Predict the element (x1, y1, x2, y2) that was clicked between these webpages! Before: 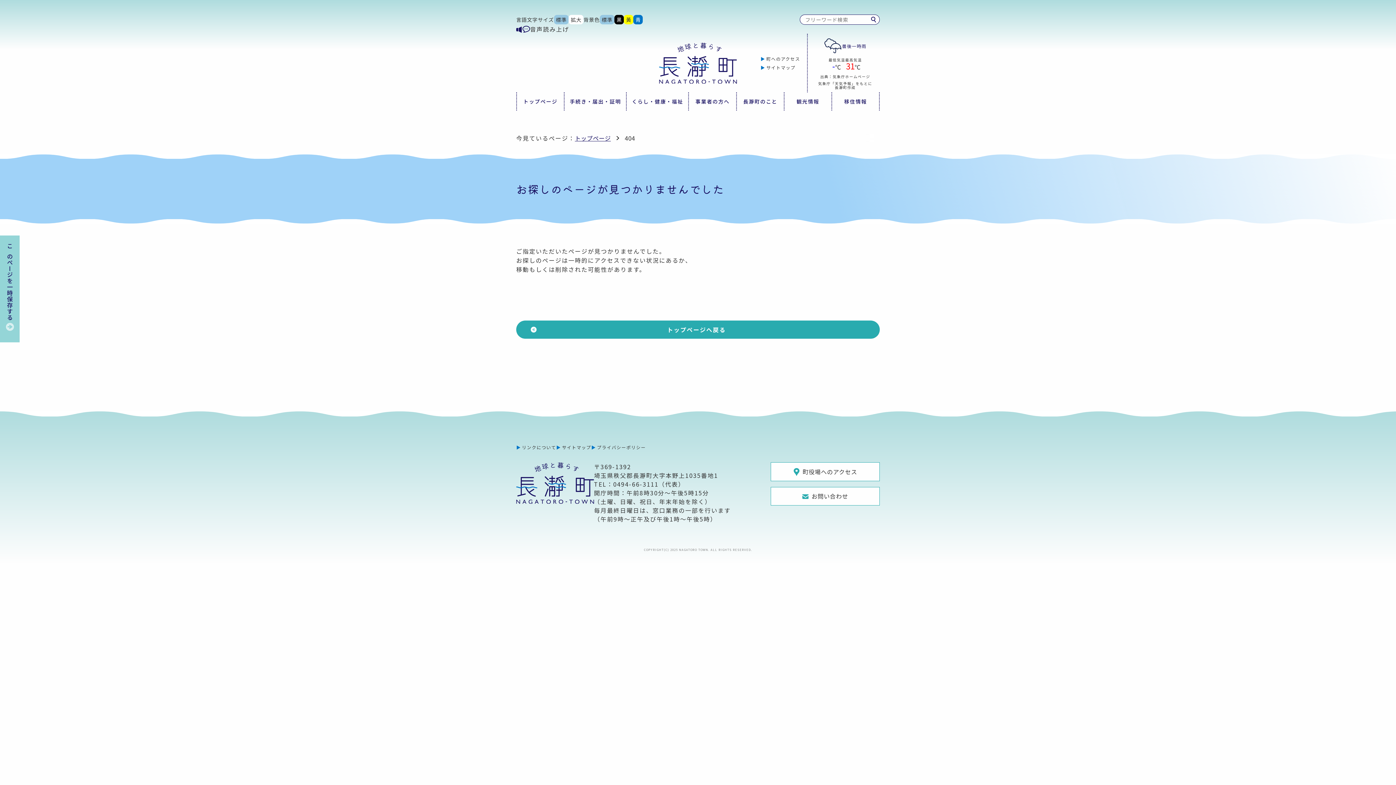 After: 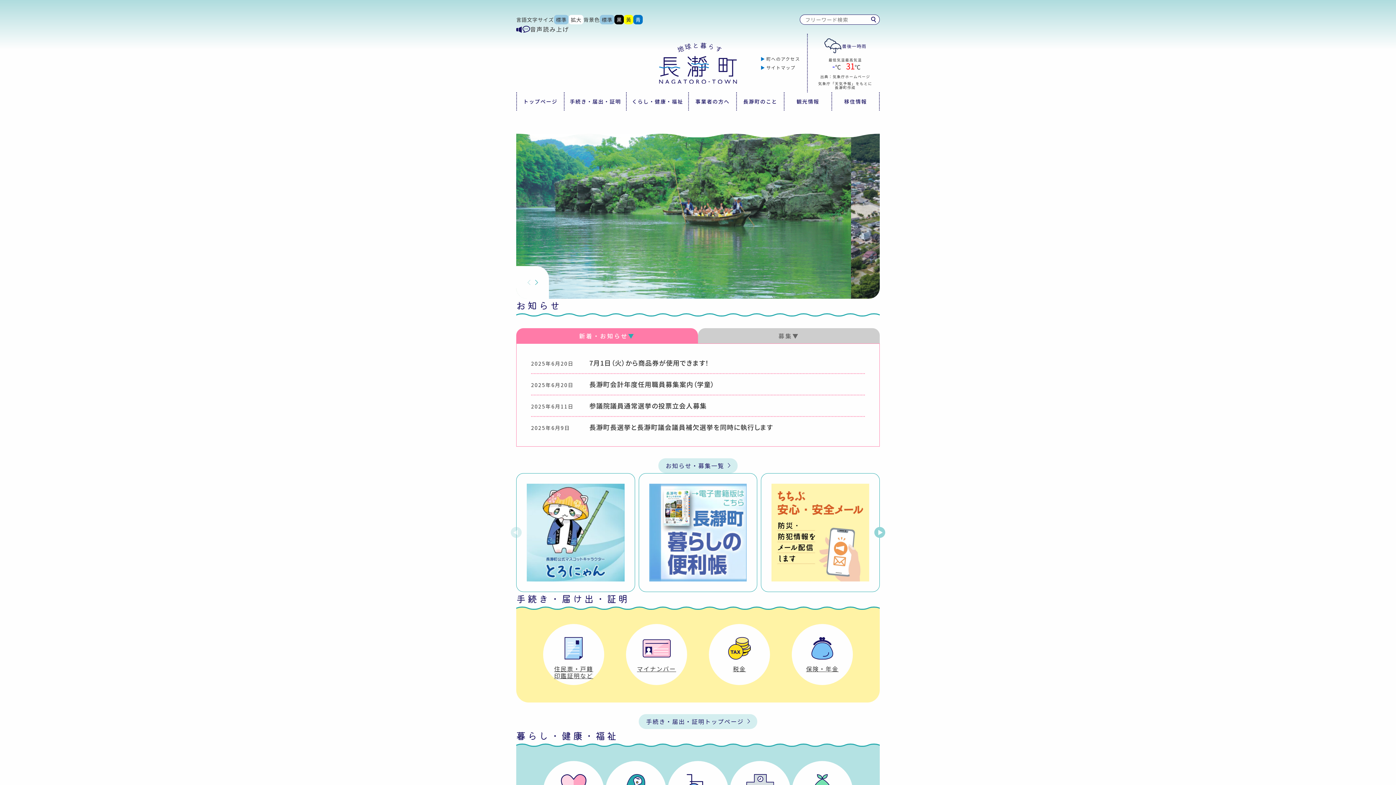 Action: label: トップページへ戻る bbox: (516, 320, 880, 338)